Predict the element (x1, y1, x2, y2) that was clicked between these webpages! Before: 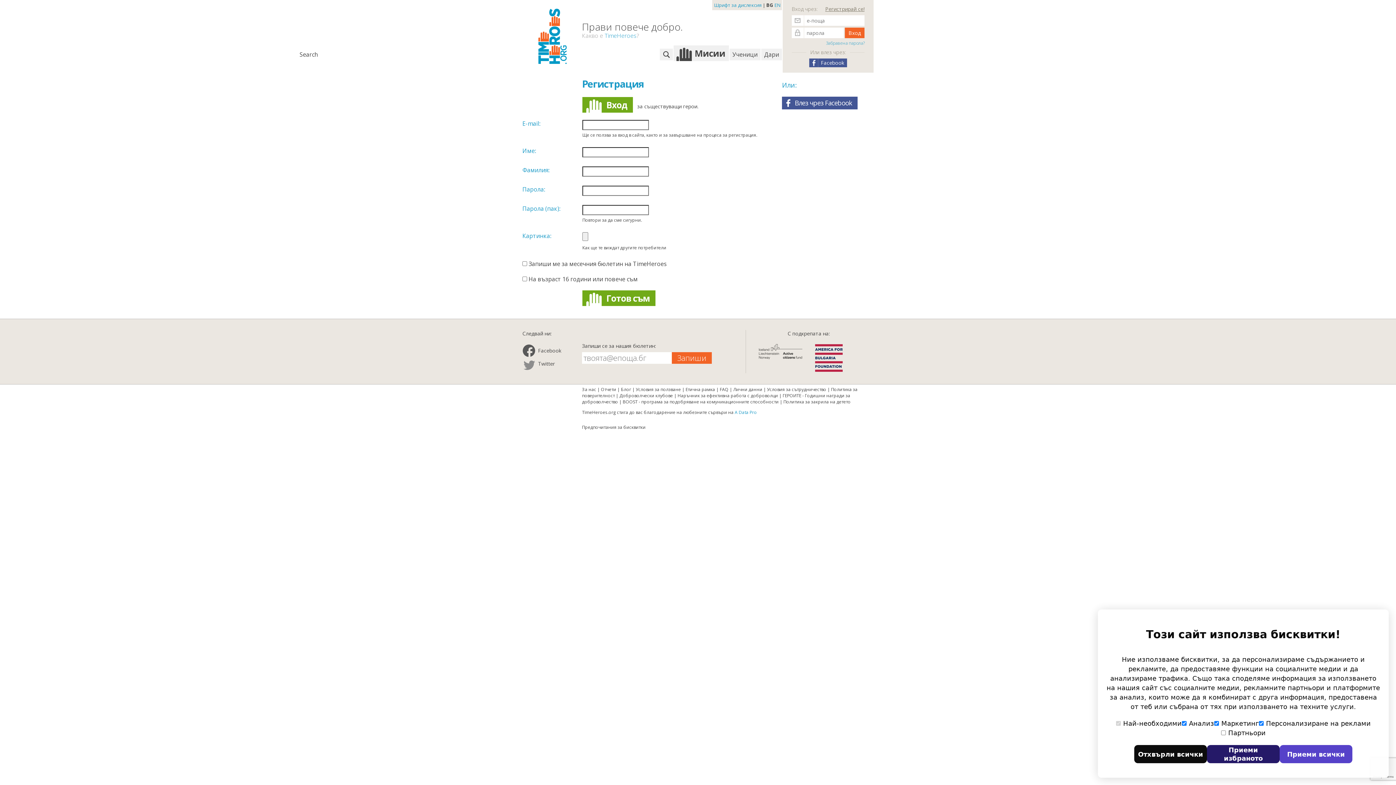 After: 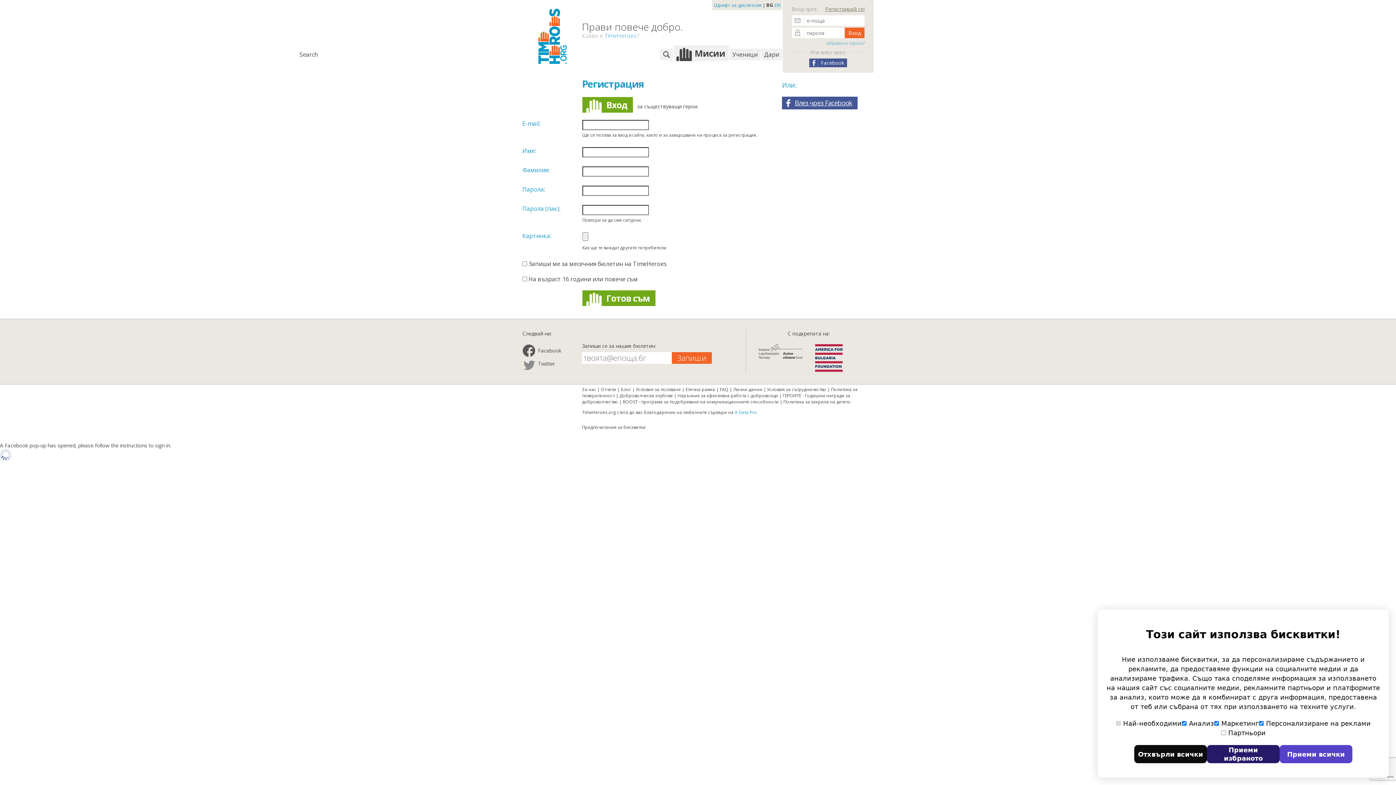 Action: bbox: (782, 96, 857, 109) label: Влез чрез Facebook